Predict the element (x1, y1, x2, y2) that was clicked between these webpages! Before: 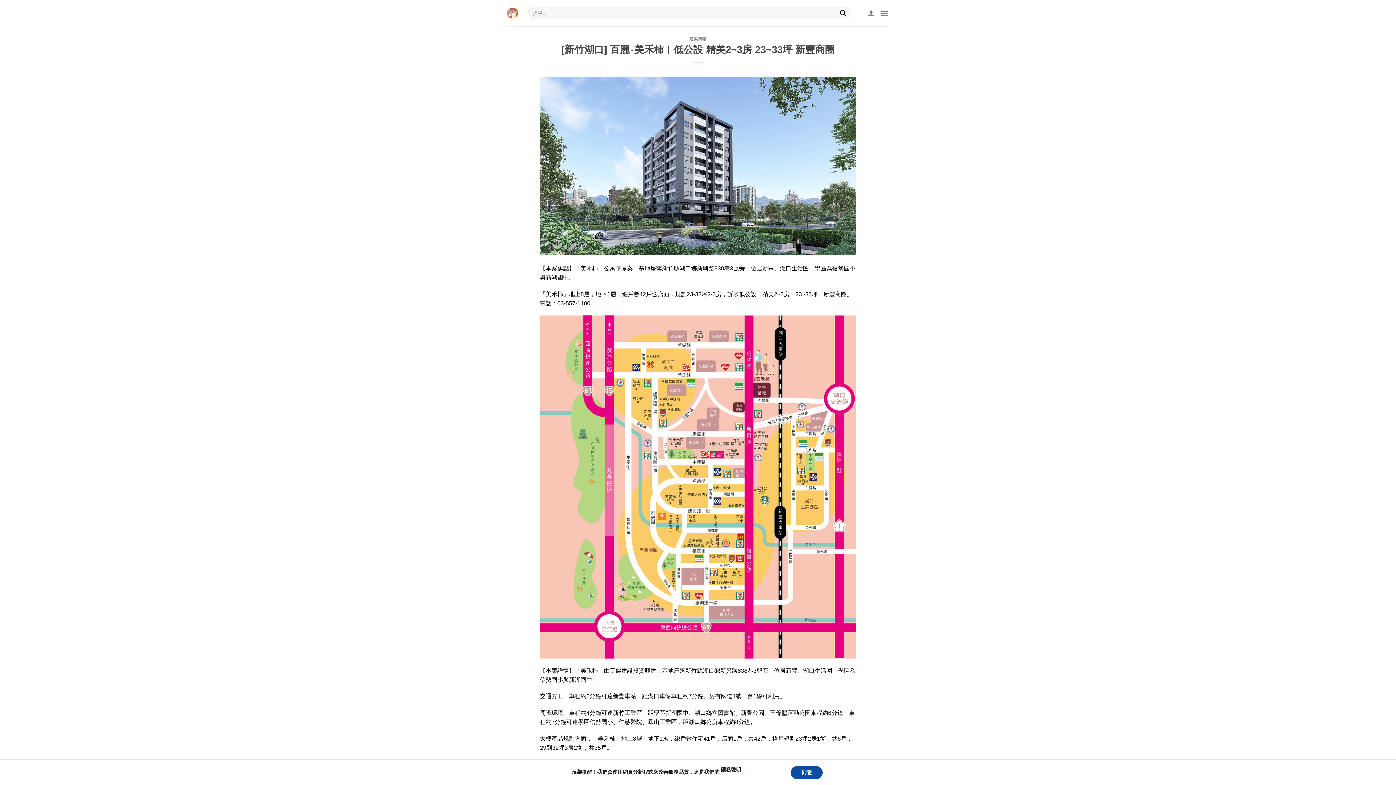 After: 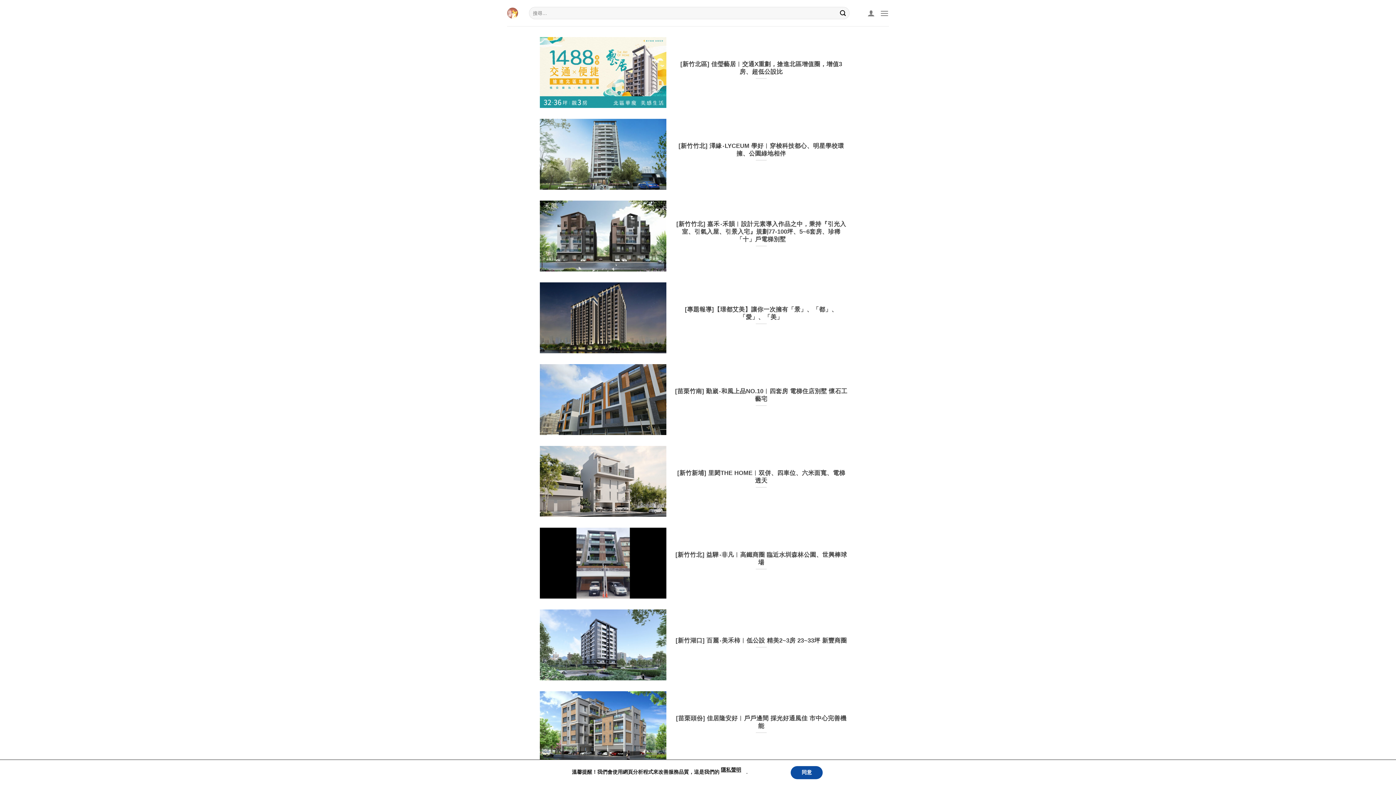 Action: label: 建案情報 bbox: (689, 36, 706, 41)